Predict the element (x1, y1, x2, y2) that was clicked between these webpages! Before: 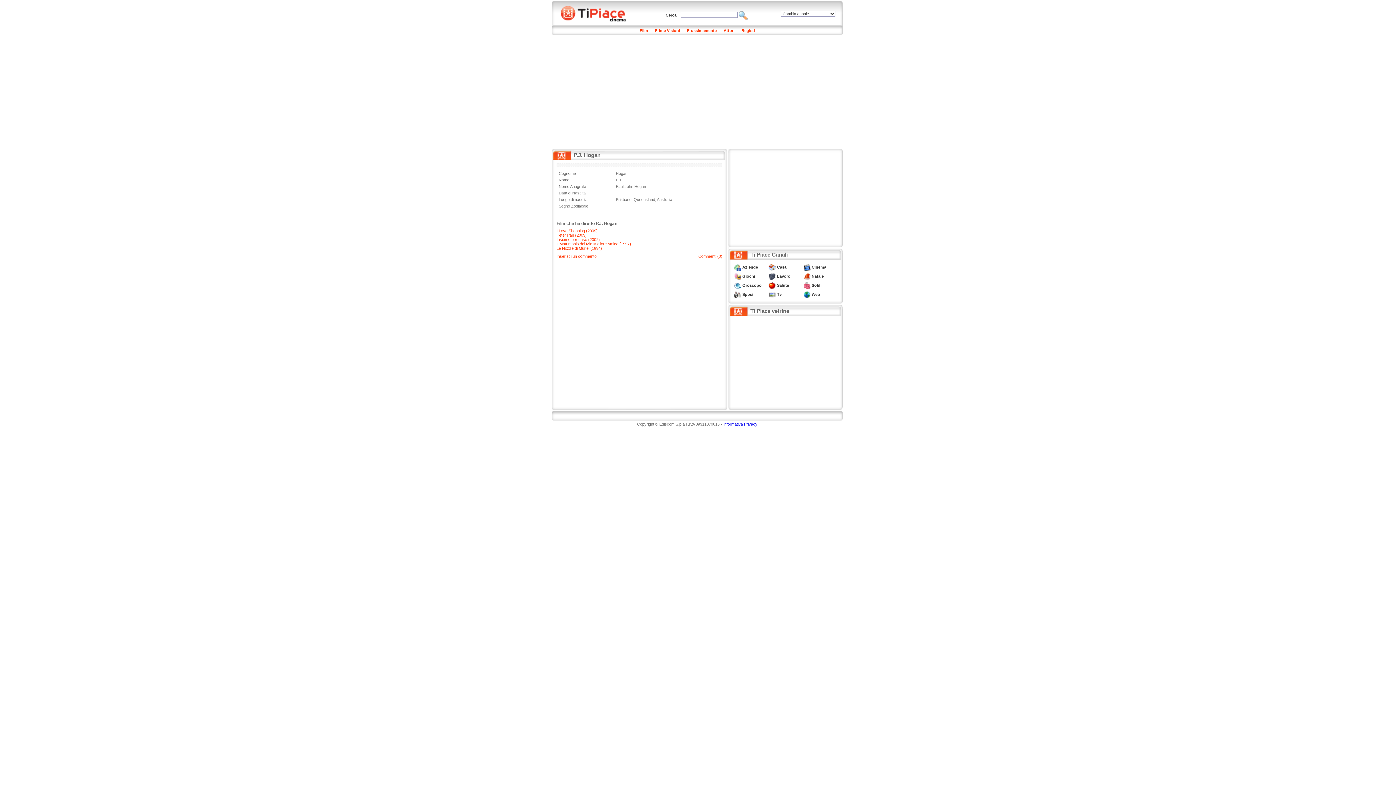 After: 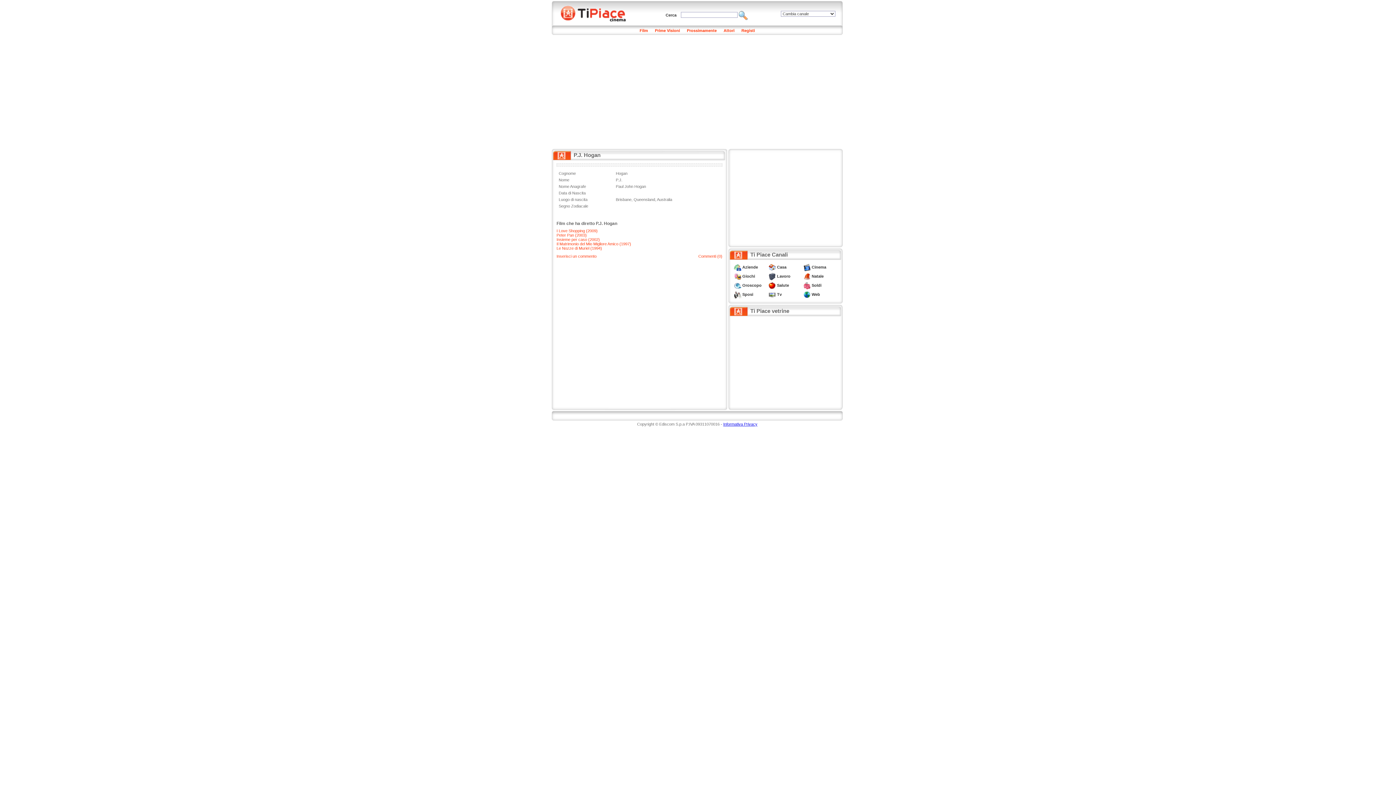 Action: bbox: (723, 422, 757, 426) label: Informativa Privacy